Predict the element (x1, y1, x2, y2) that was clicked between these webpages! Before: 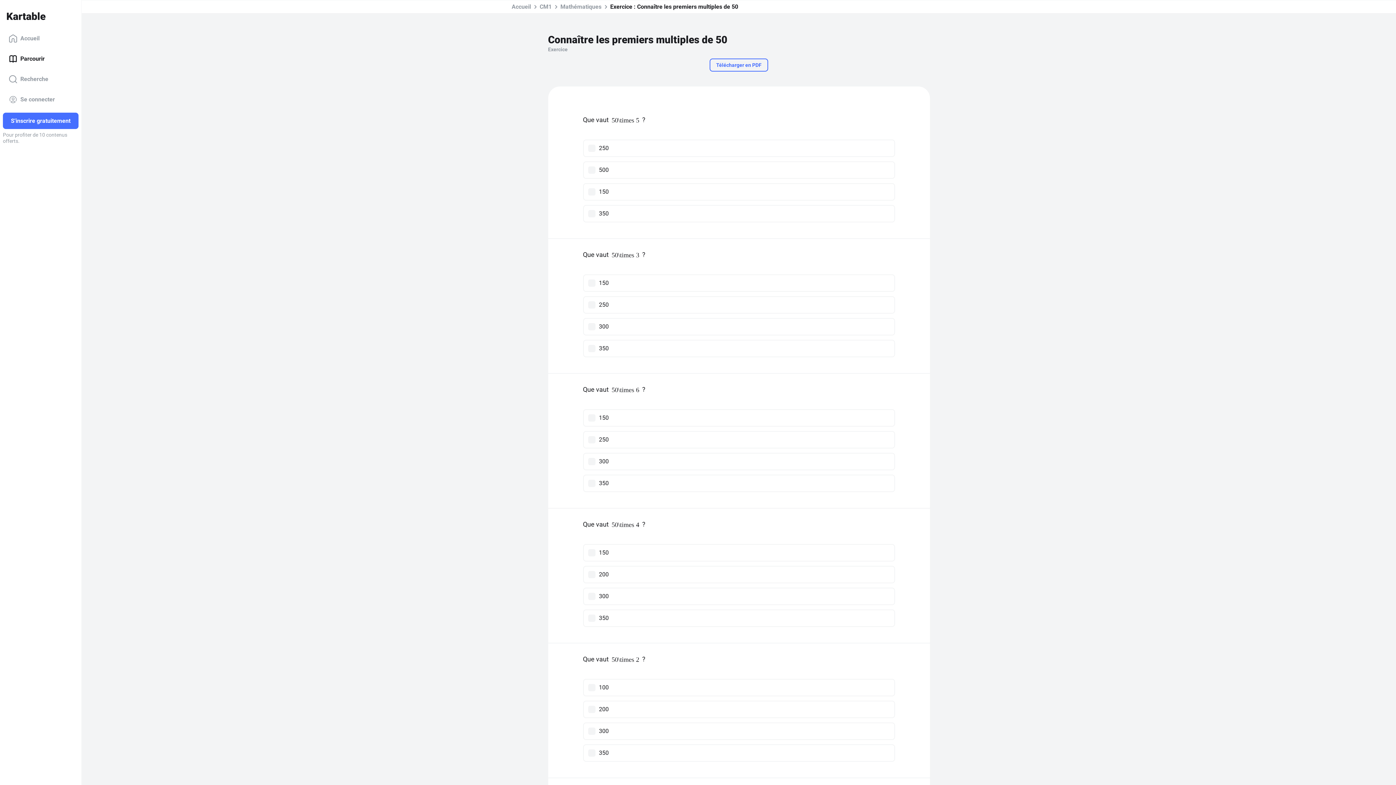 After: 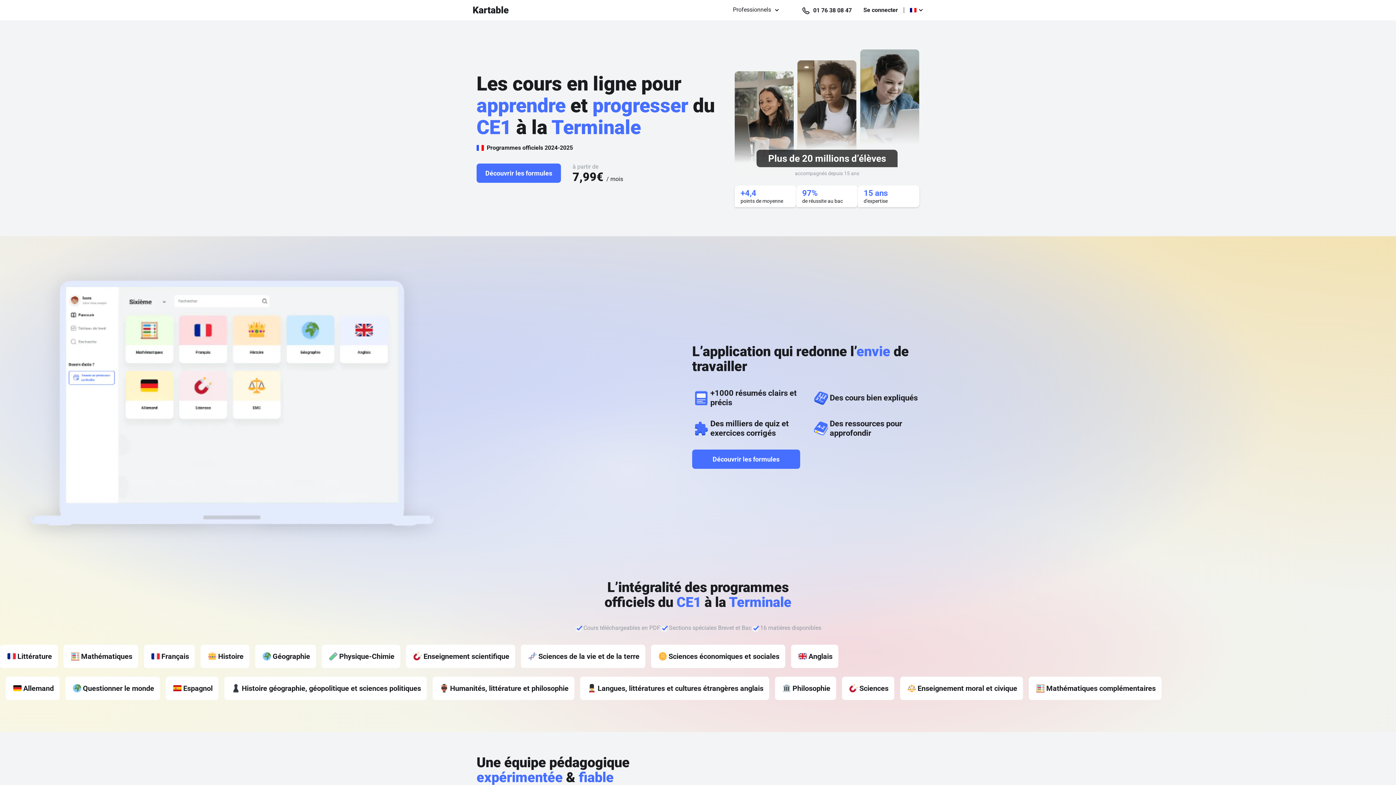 Action: bbox: (0, 18, 48, 25)